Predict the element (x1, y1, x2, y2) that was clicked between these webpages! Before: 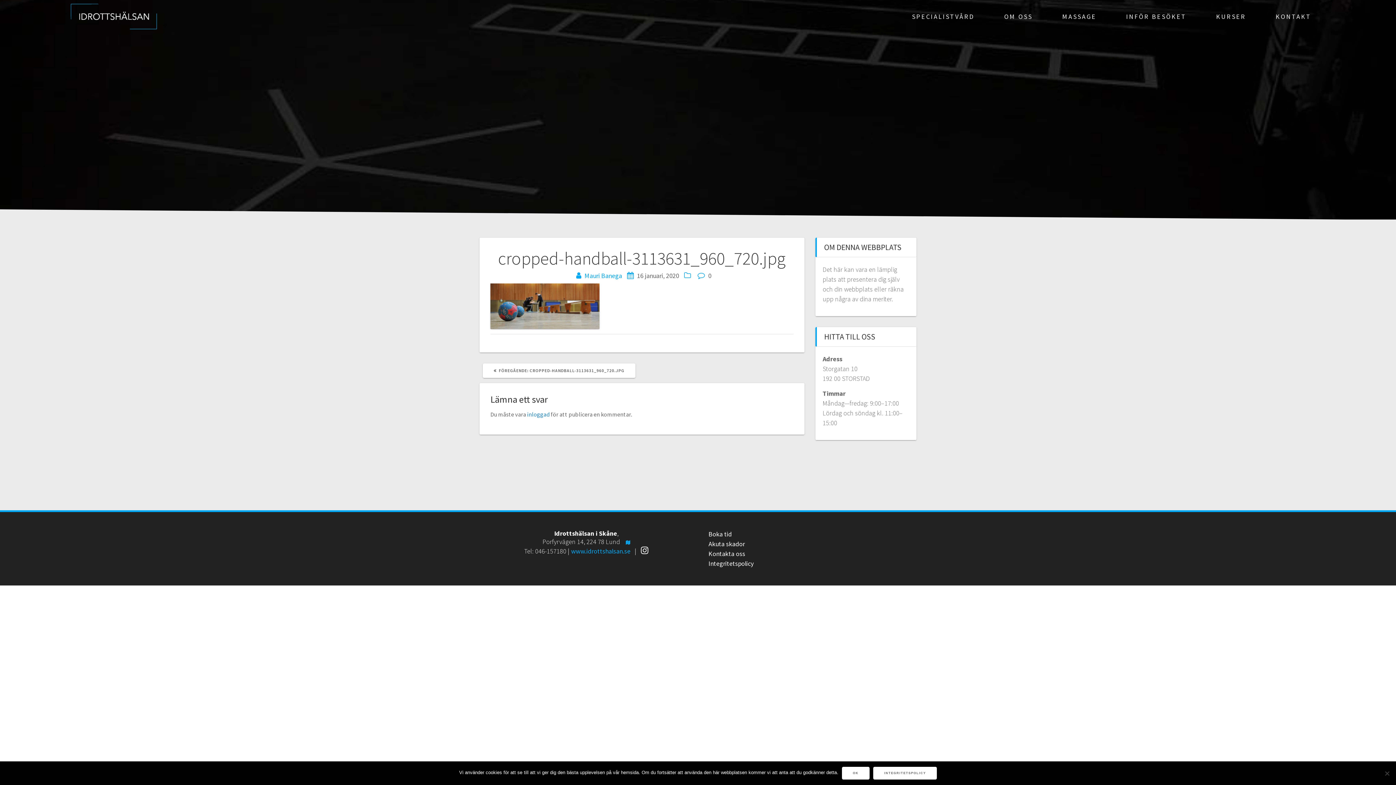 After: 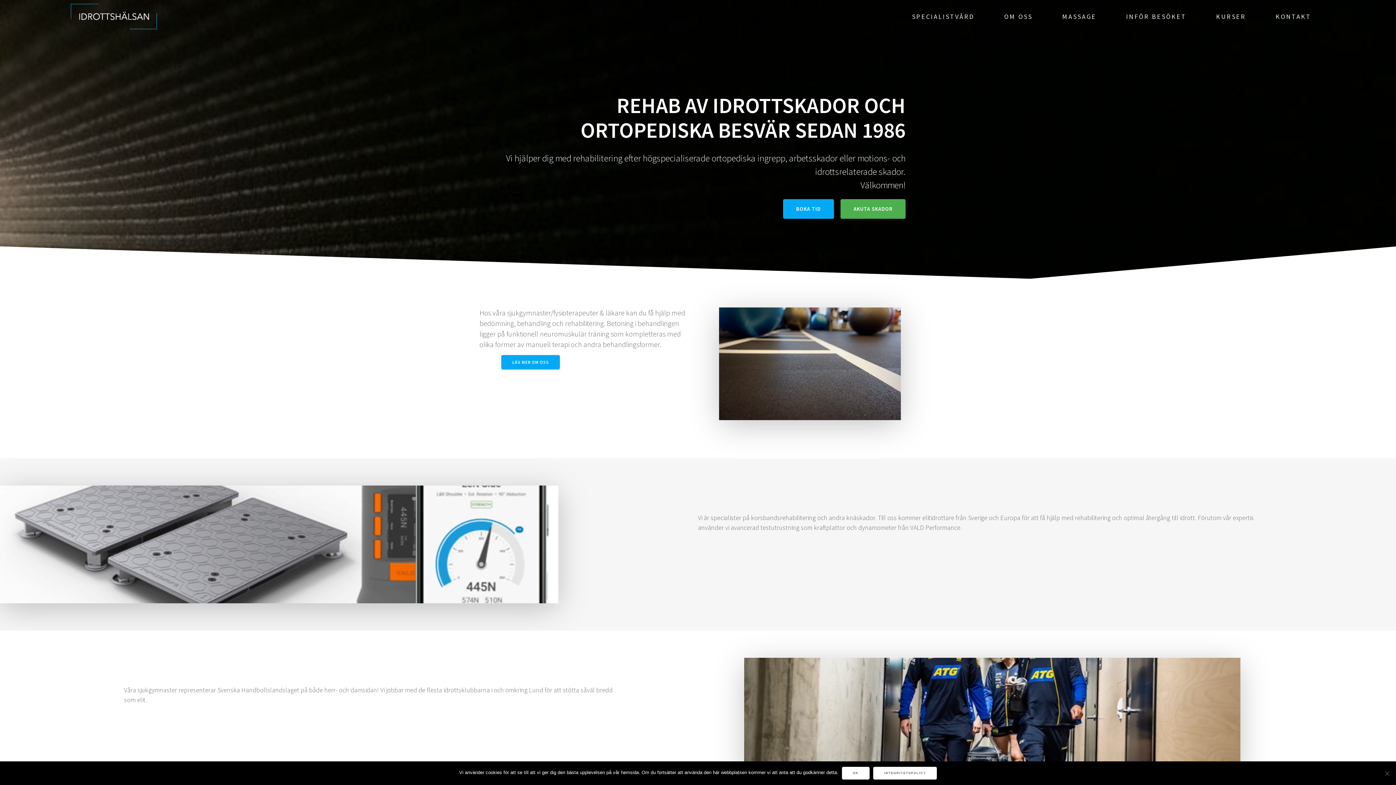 Action: label: www.idrottshalsan.se bbox: (571, 547, 630, 555)